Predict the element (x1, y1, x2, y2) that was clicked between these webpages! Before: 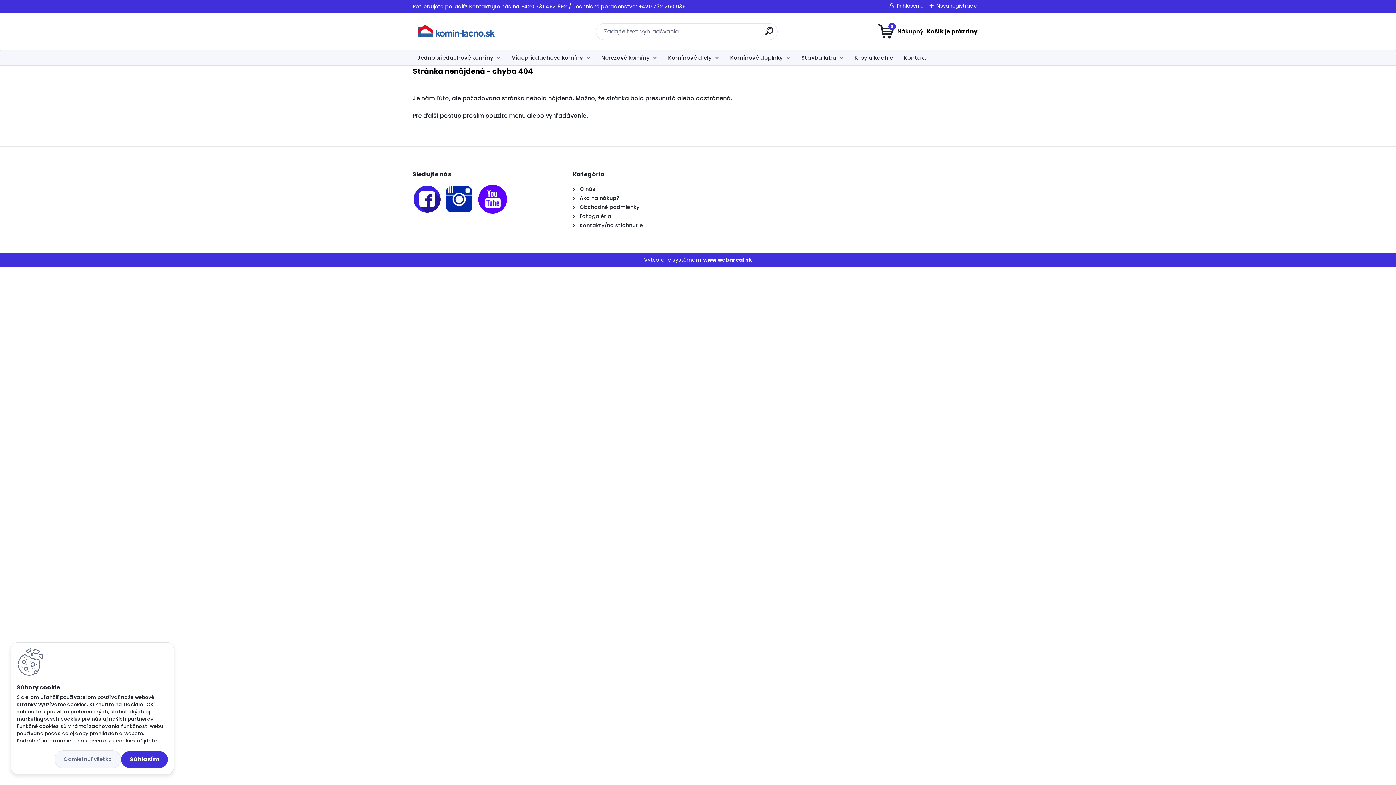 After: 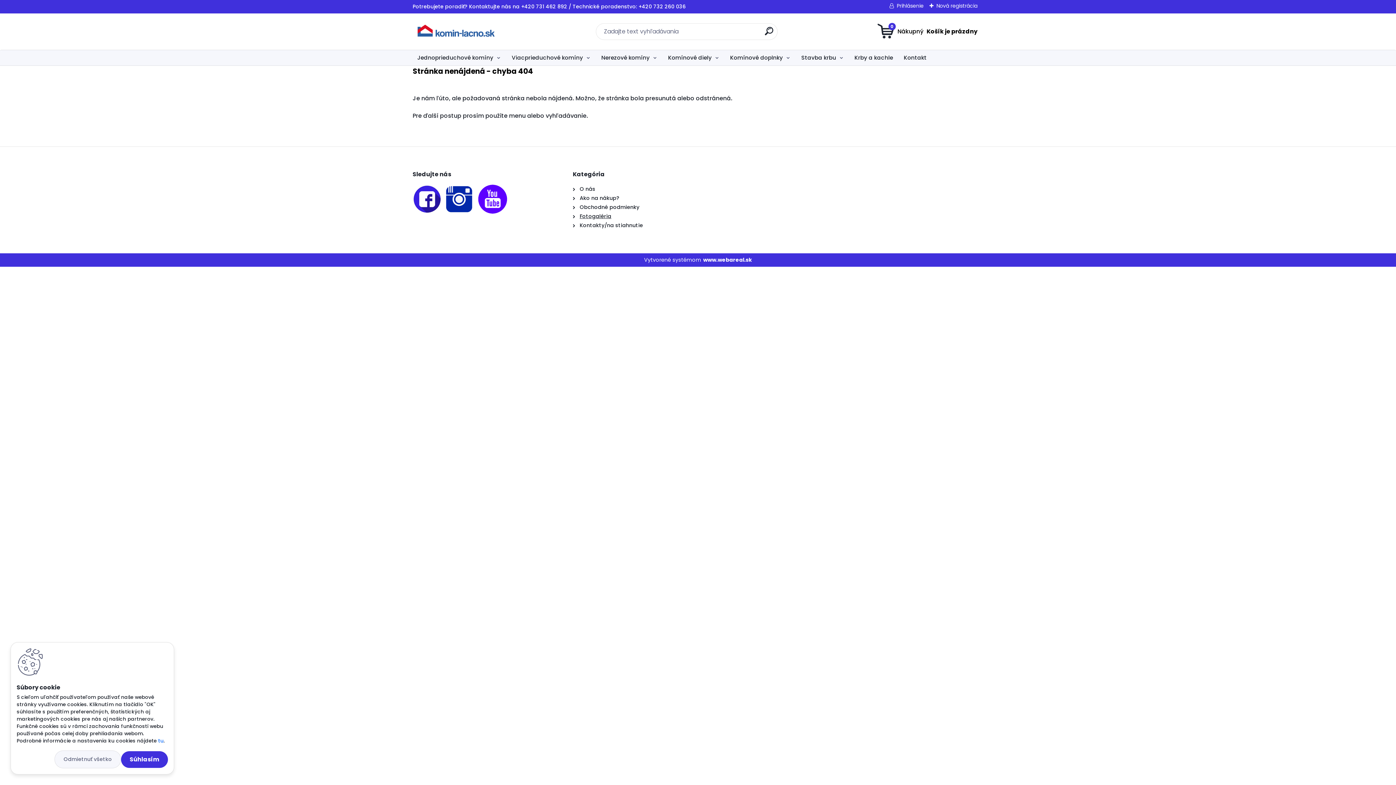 Action: label: Fotogaléria bbox: (579, 212, 611, 219)